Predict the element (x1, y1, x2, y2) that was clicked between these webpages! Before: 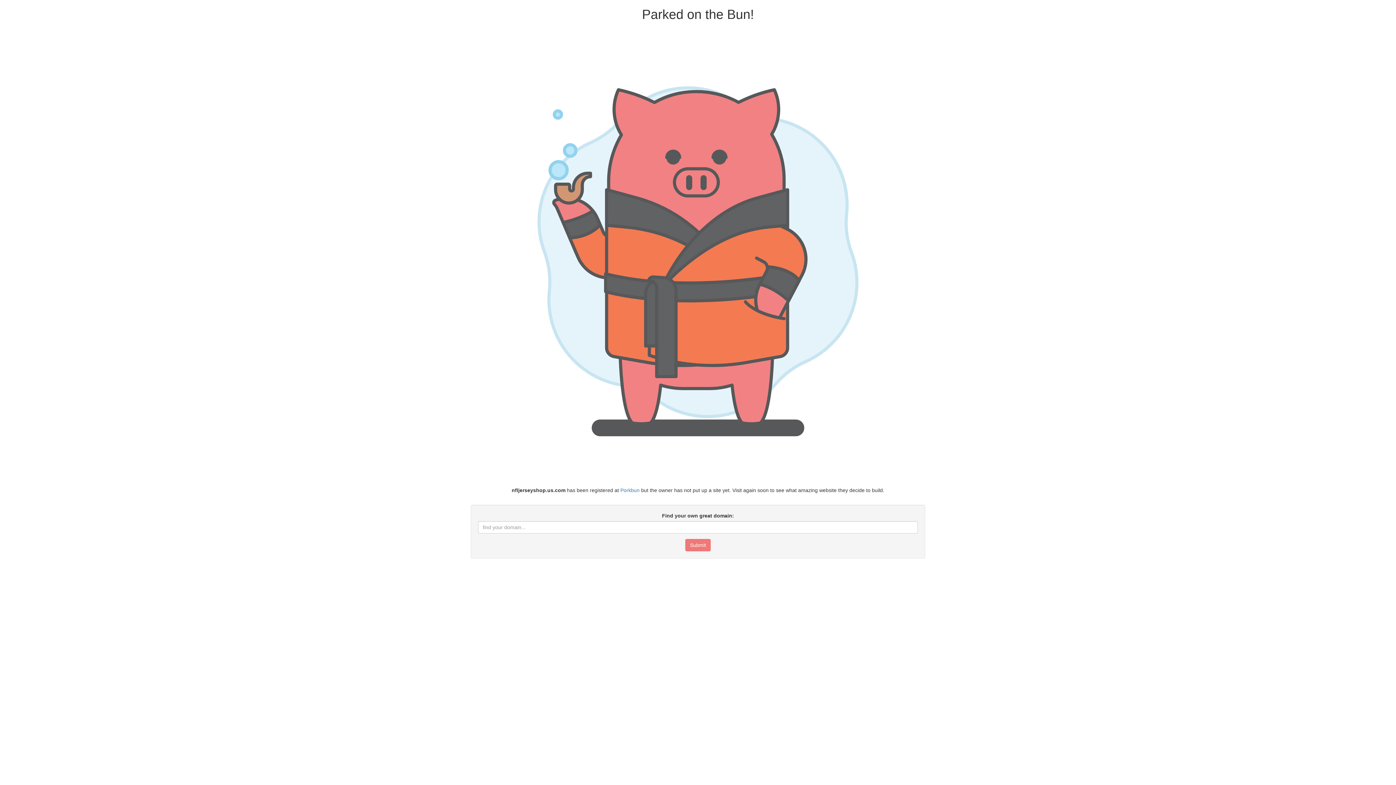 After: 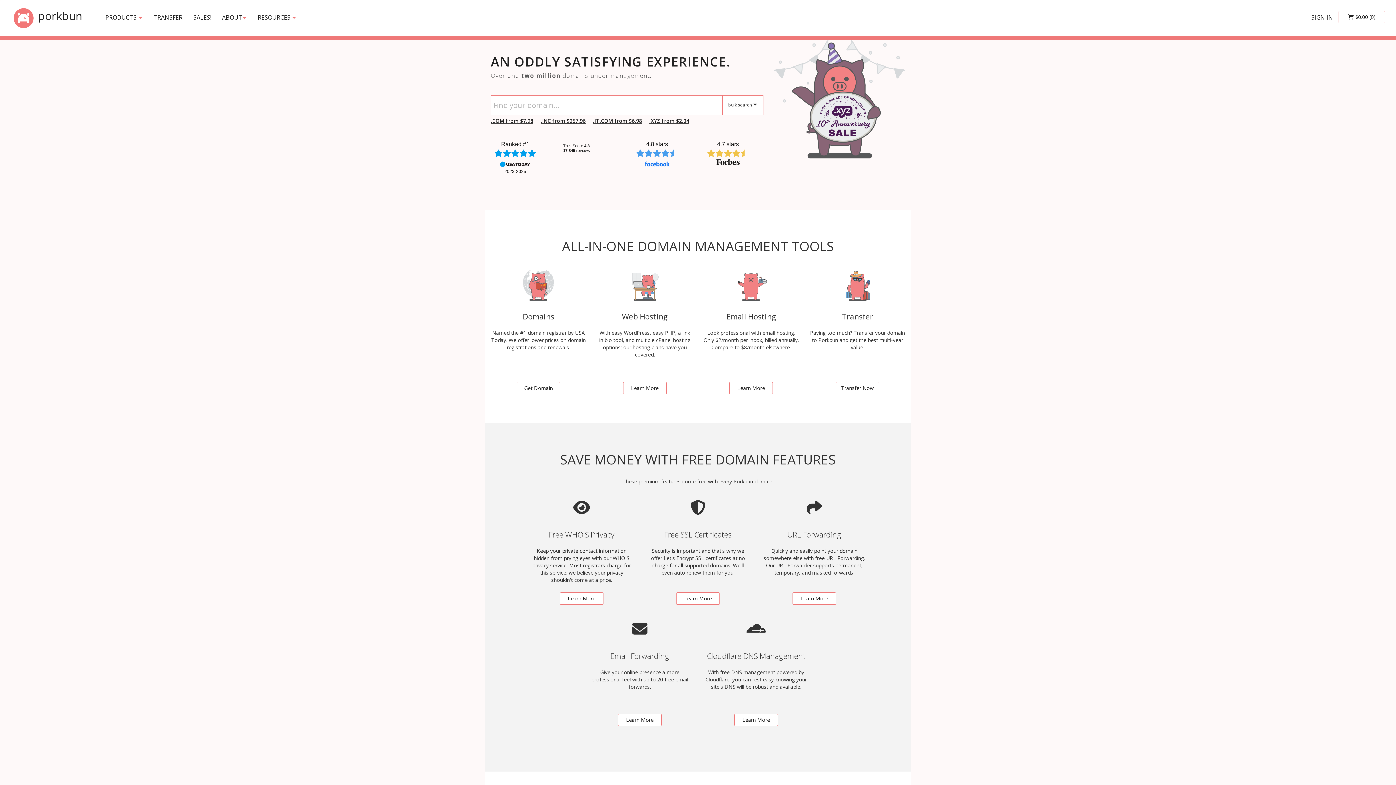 Action: bbox: (620, 487, 639, 493) label: Porkbun